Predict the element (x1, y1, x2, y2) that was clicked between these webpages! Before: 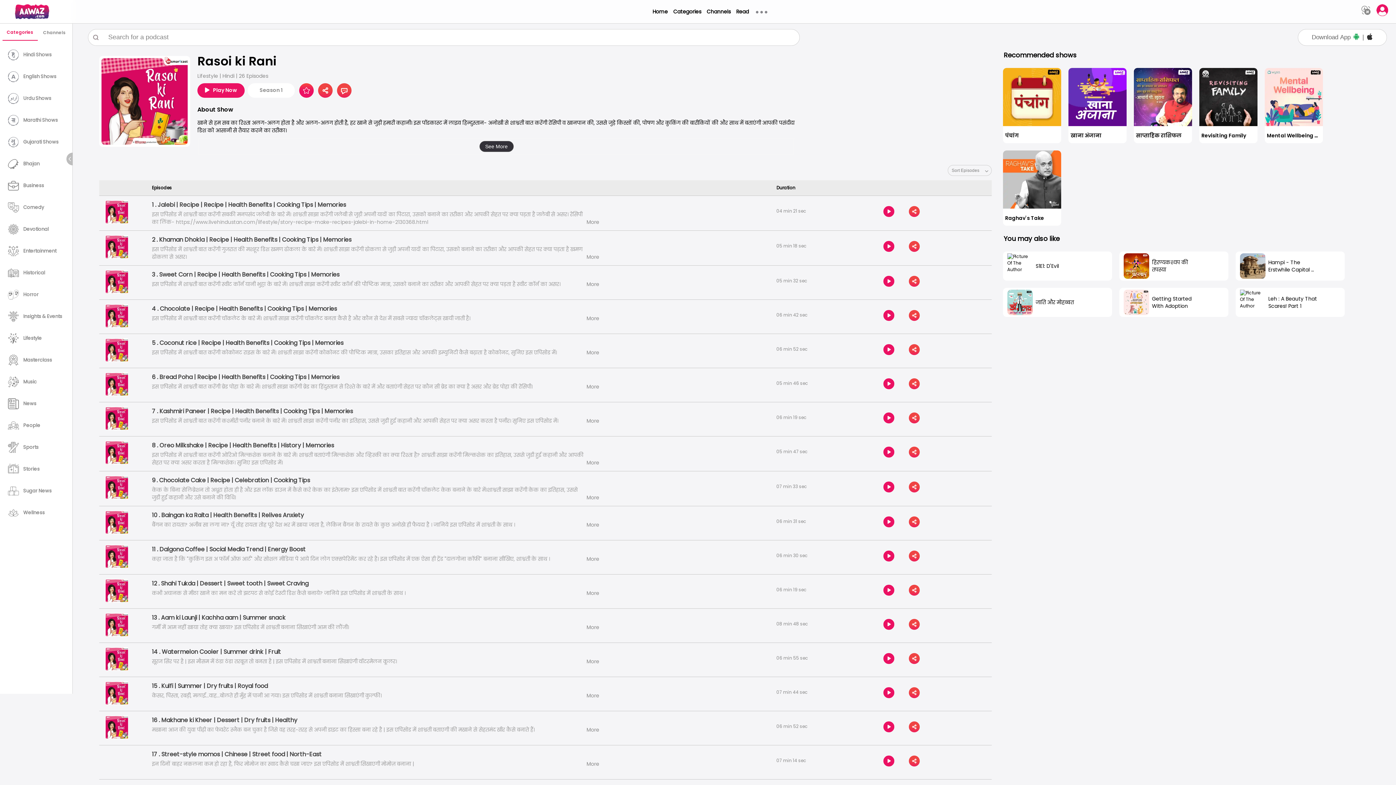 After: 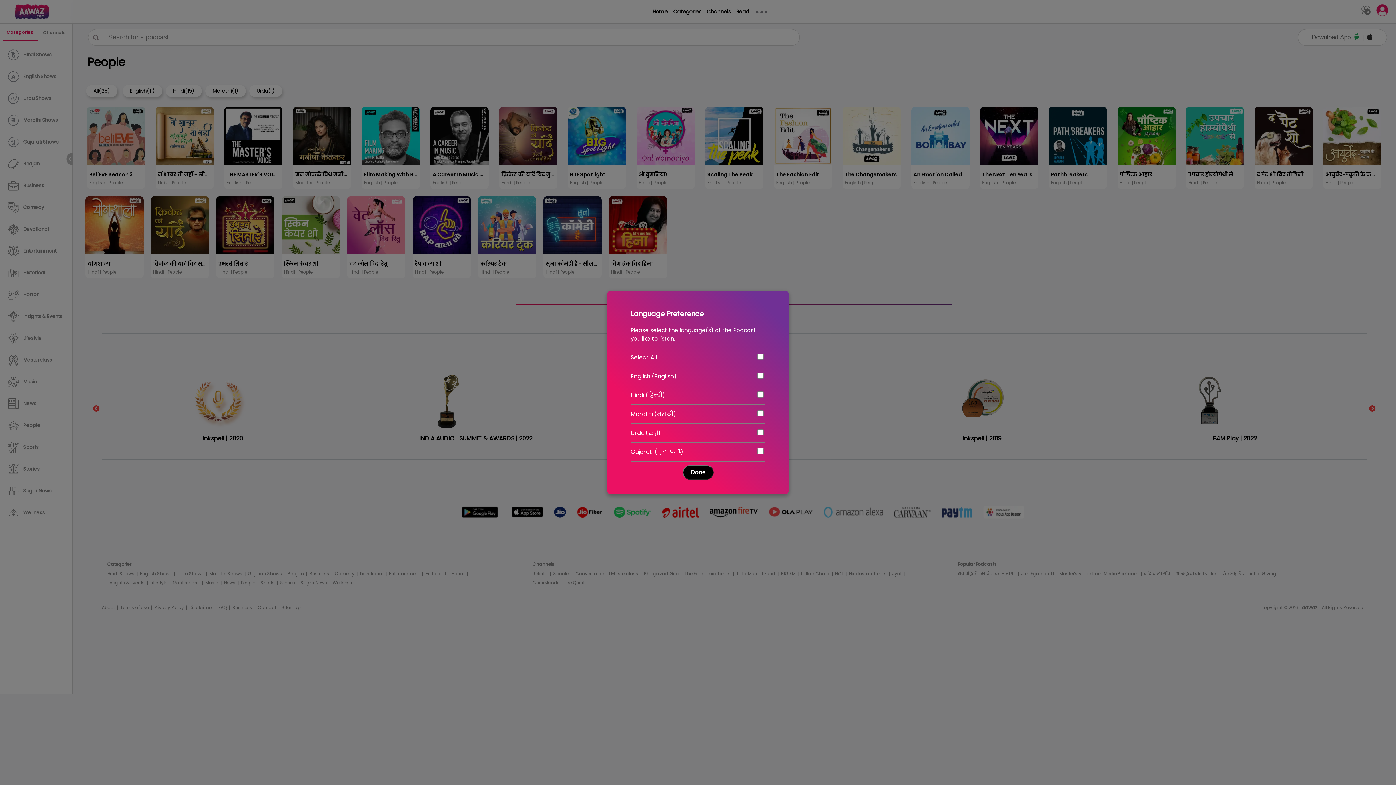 Action: bbox: (0, 416, 72, 434) label: People